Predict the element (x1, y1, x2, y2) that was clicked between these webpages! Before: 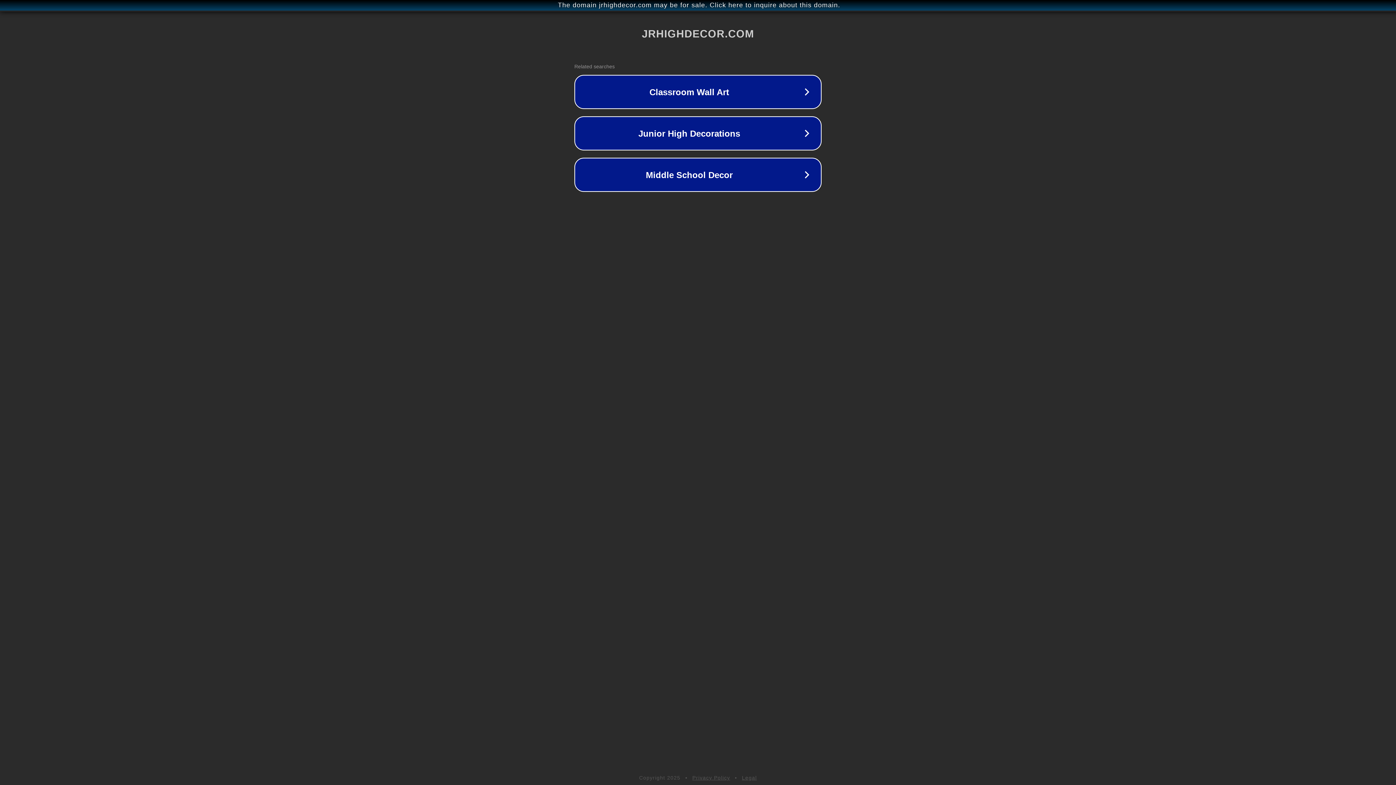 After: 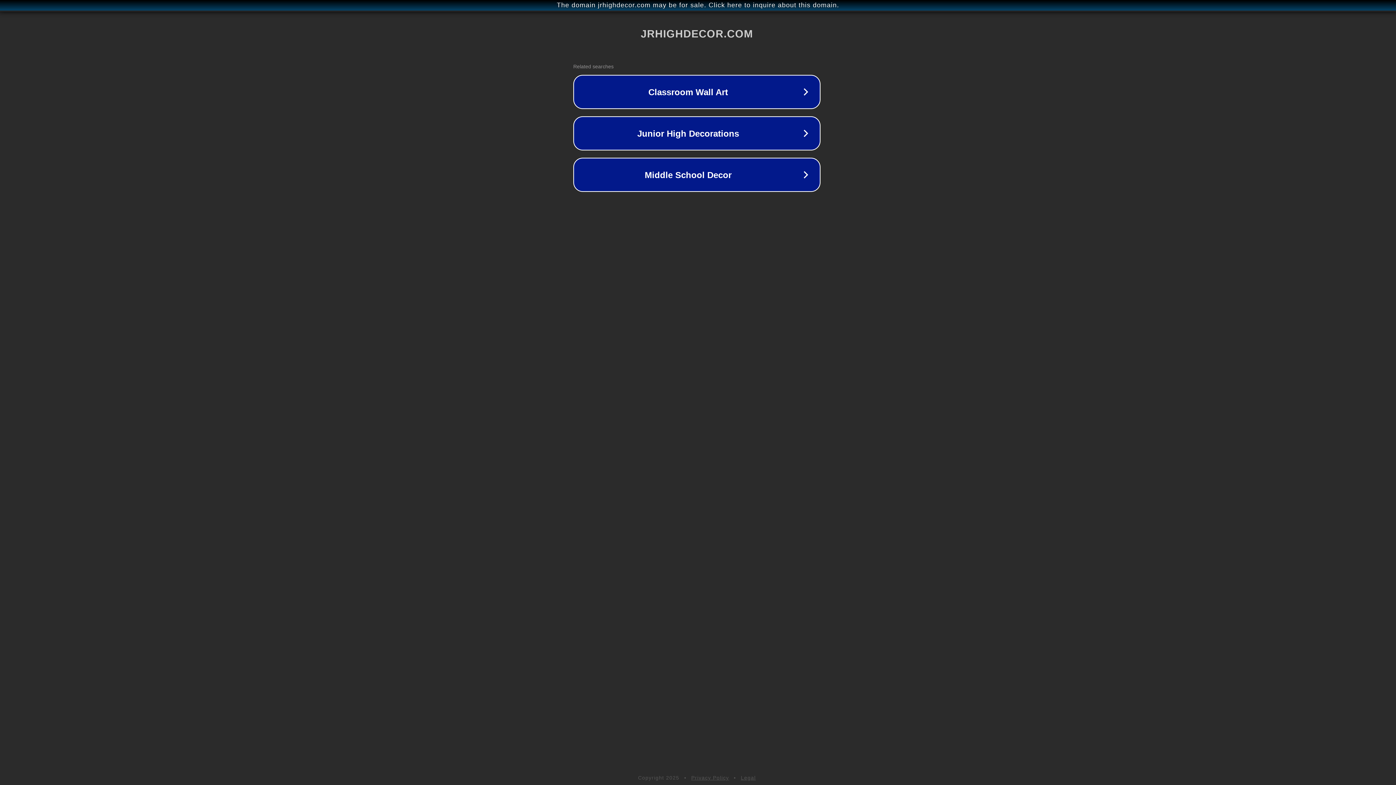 Action: bbox: (1, 1, 1397, 9) label: The domain jrhighdecor.com may be for sale. Click here to inquire about this domain.